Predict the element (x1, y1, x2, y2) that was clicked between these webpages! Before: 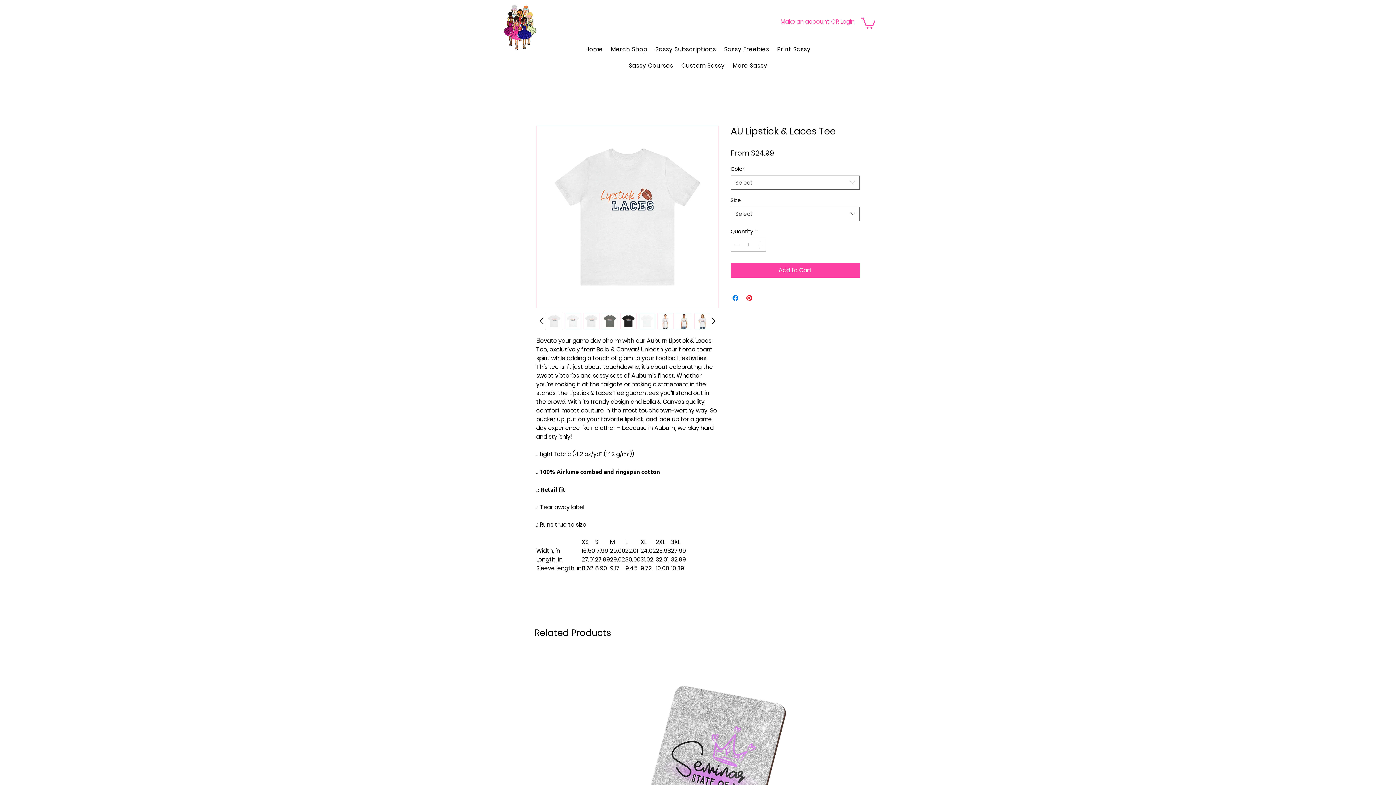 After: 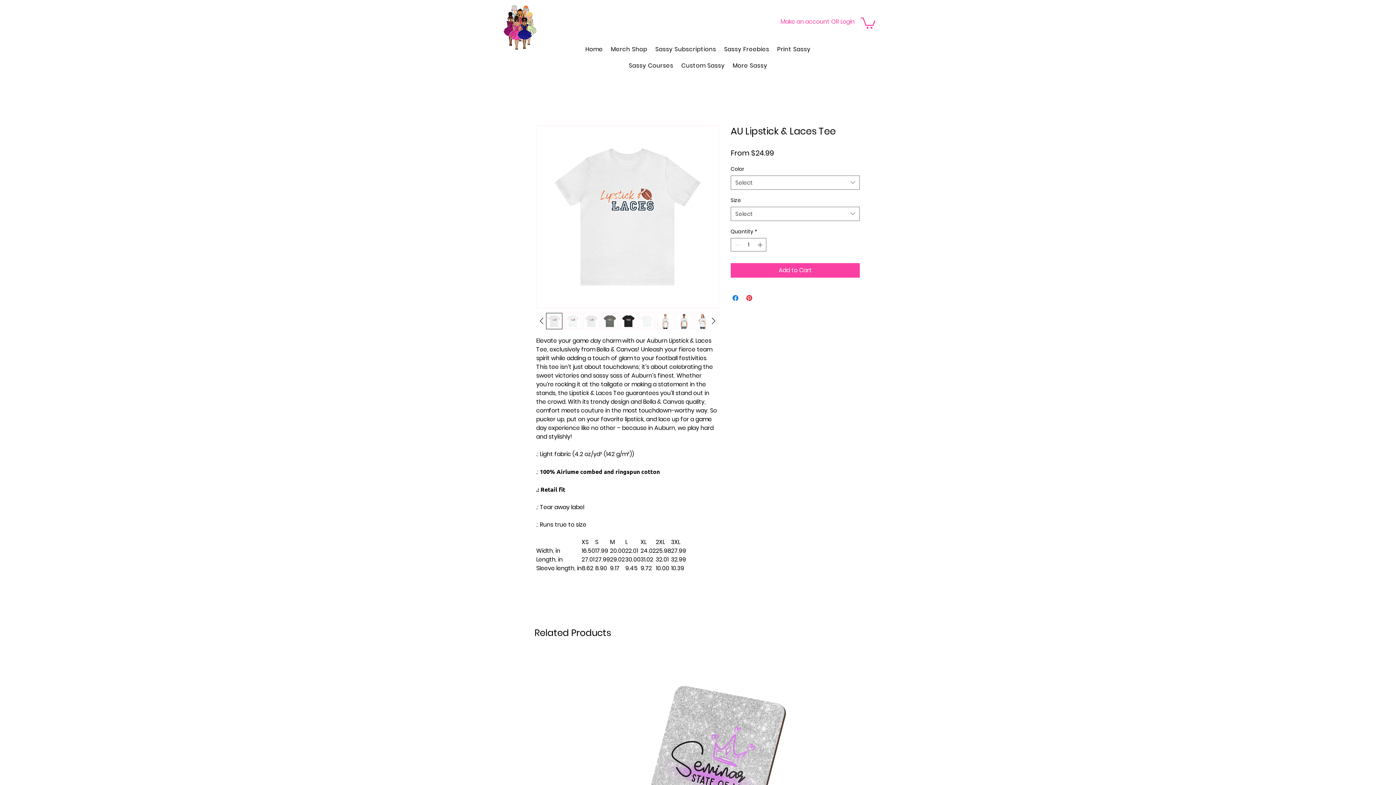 Action: bbox: (546, 312, 562, 329)